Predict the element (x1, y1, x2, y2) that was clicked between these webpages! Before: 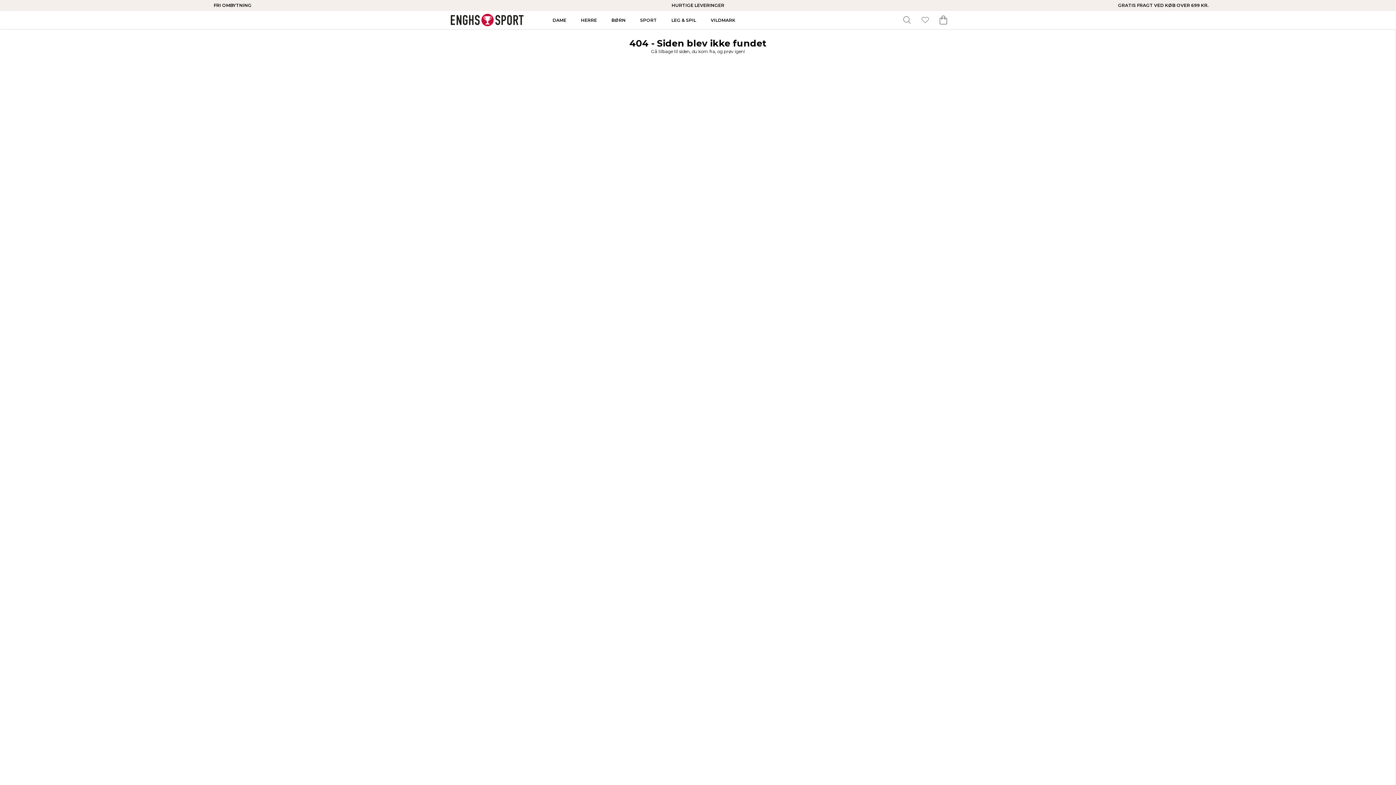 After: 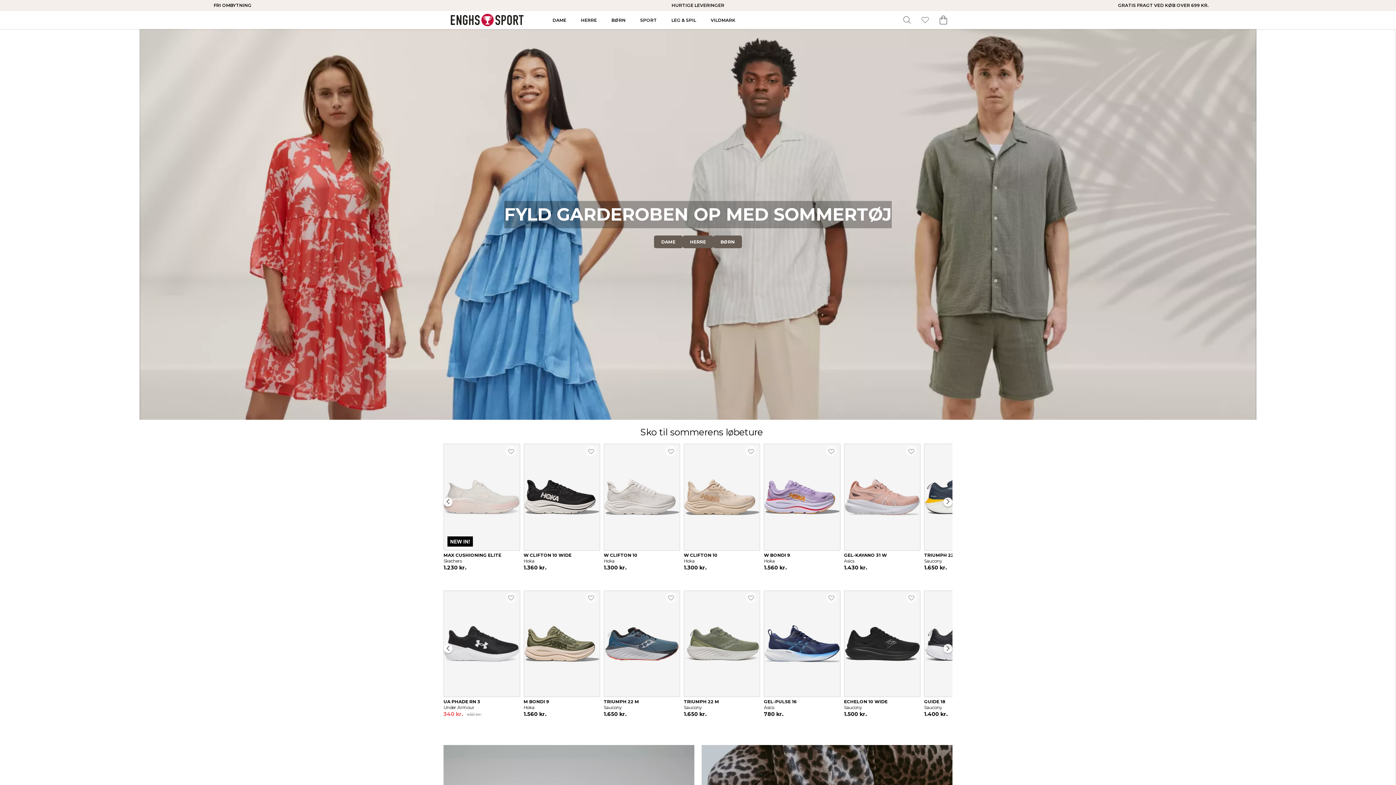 Action: bbox: (443, 10, 538, 29)